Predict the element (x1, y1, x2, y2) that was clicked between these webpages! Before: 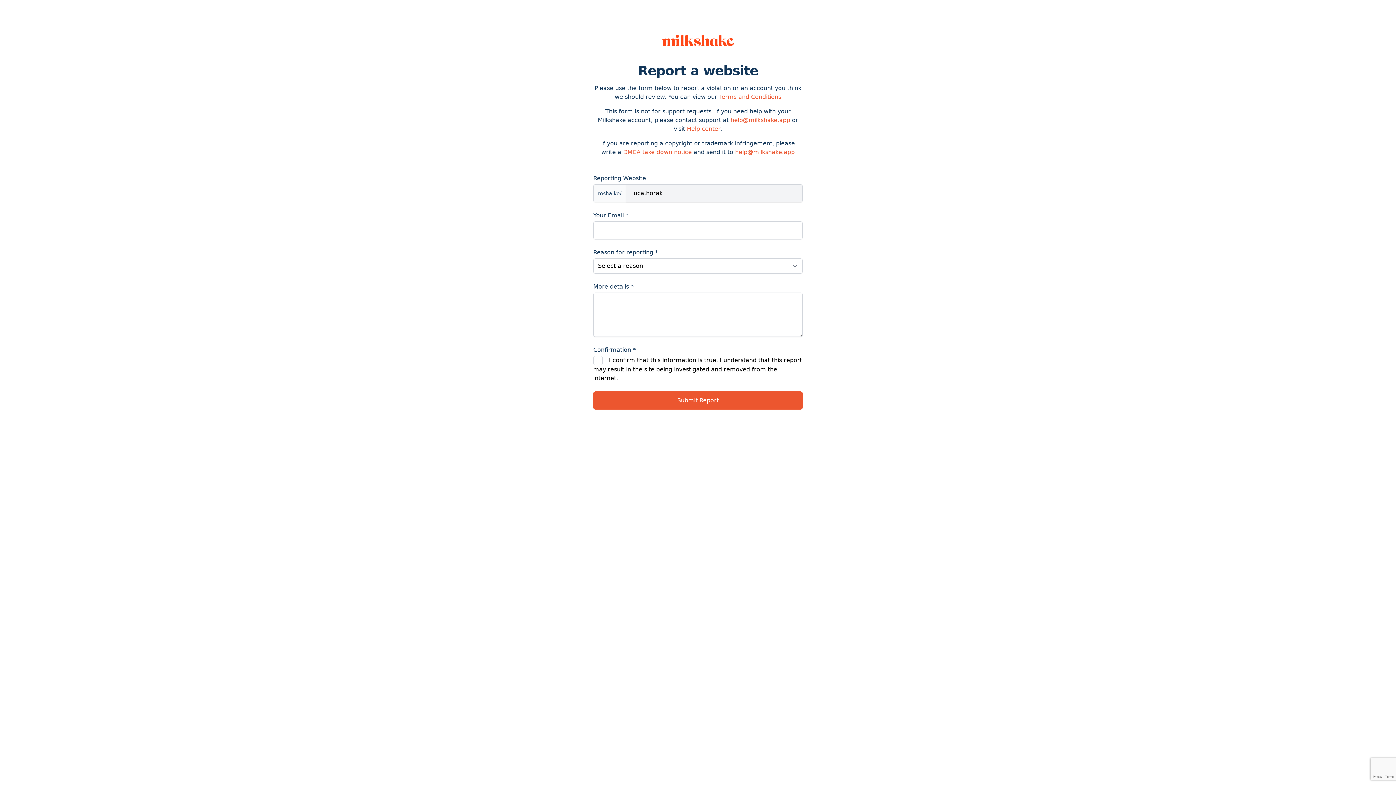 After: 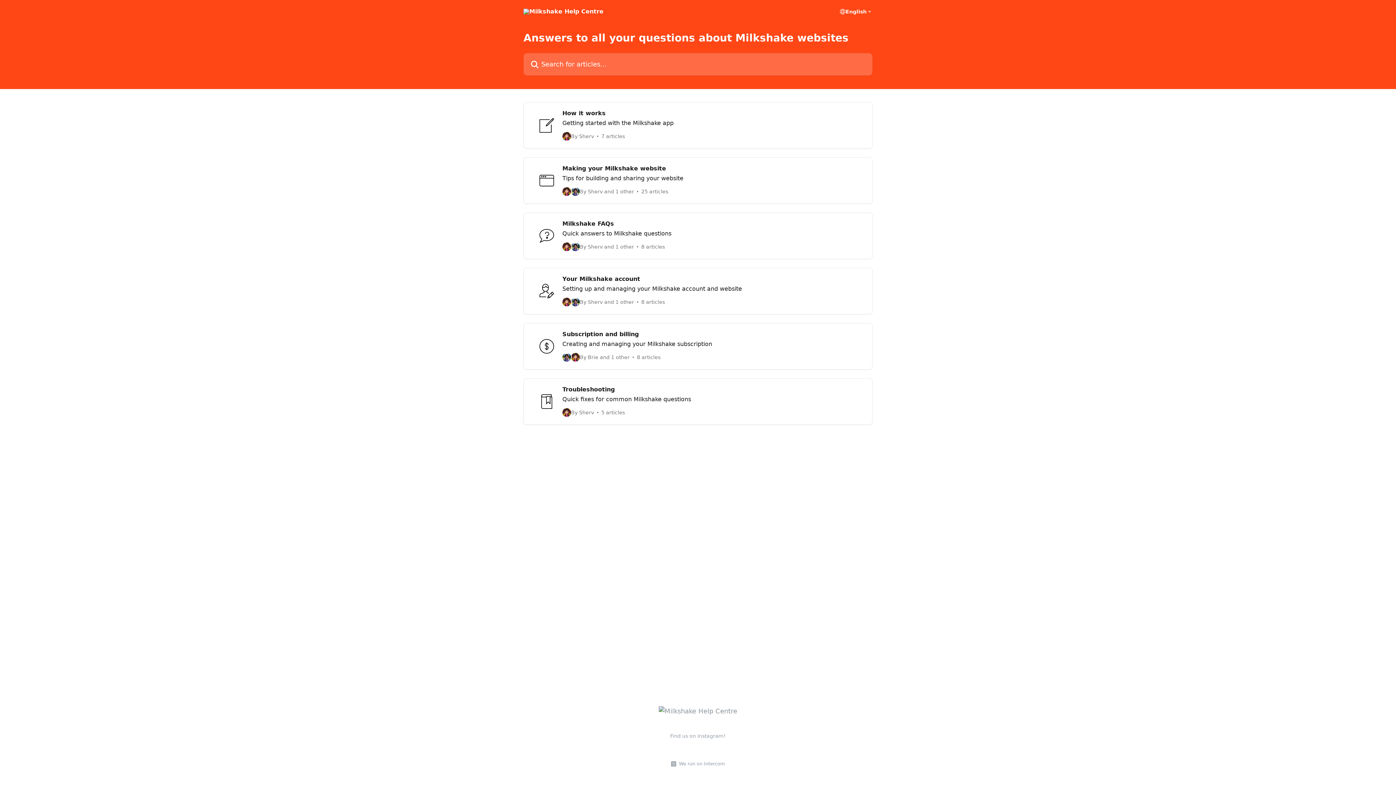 Action: bbox: (687, 125, 720, 132) label: Help center